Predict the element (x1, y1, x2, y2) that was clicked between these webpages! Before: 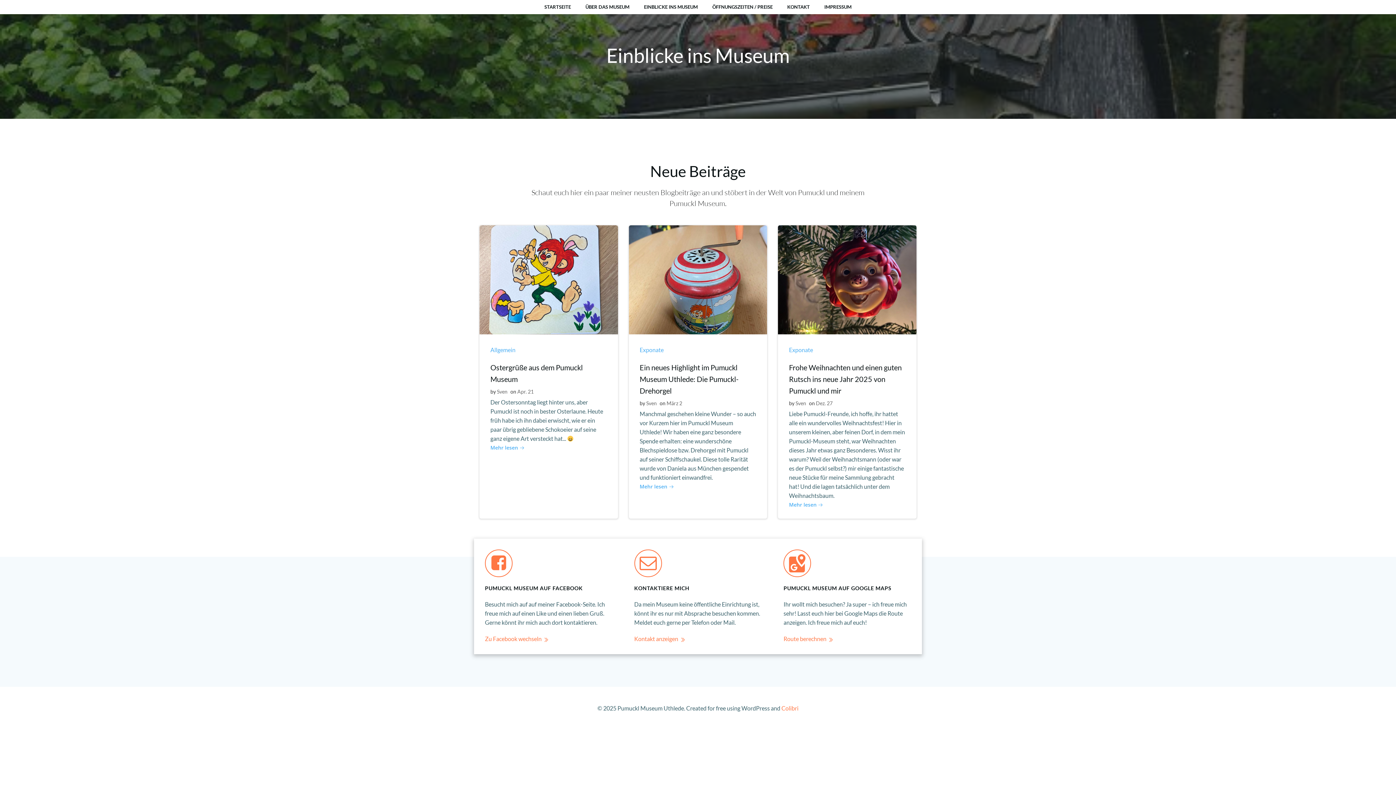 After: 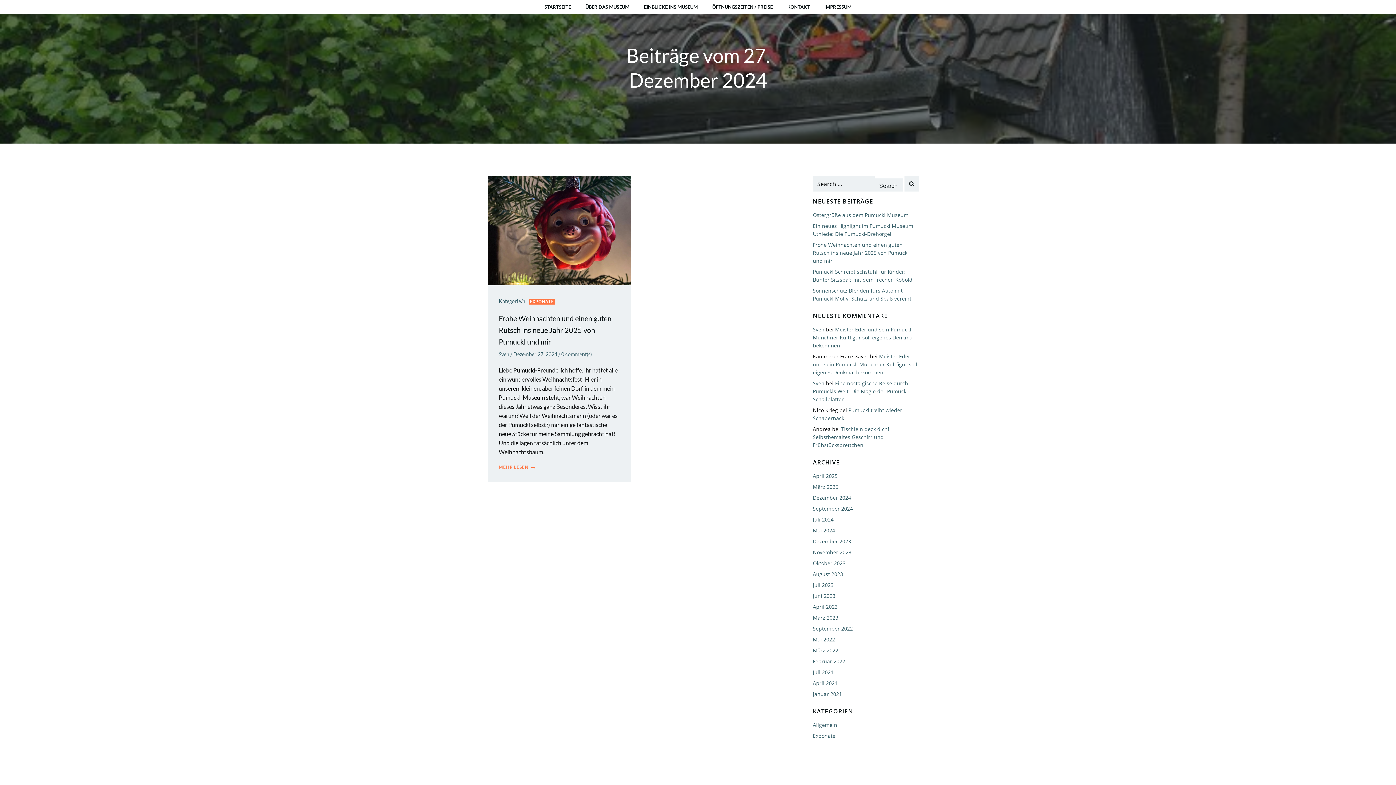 Action: bbox: (816, 400, 832, 406) label: Dez. 27